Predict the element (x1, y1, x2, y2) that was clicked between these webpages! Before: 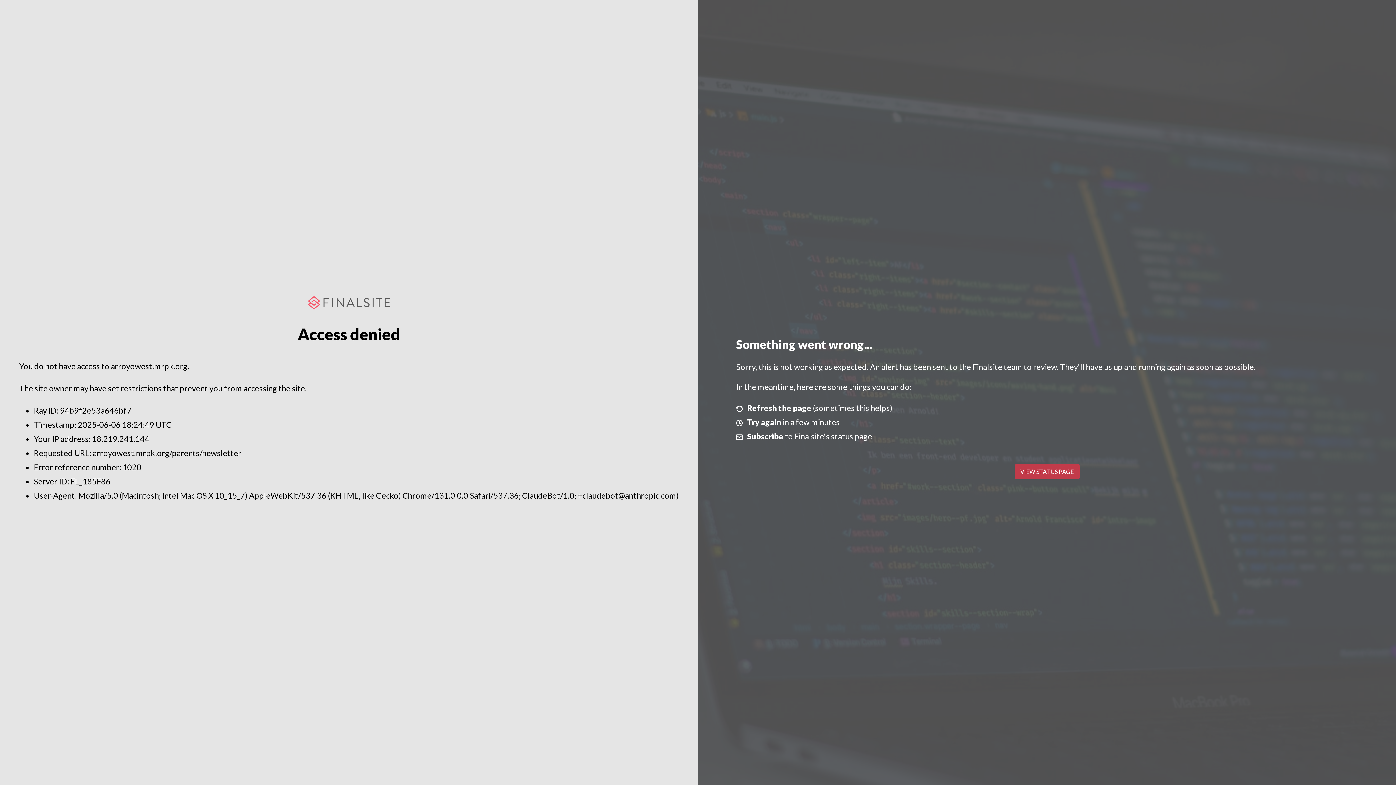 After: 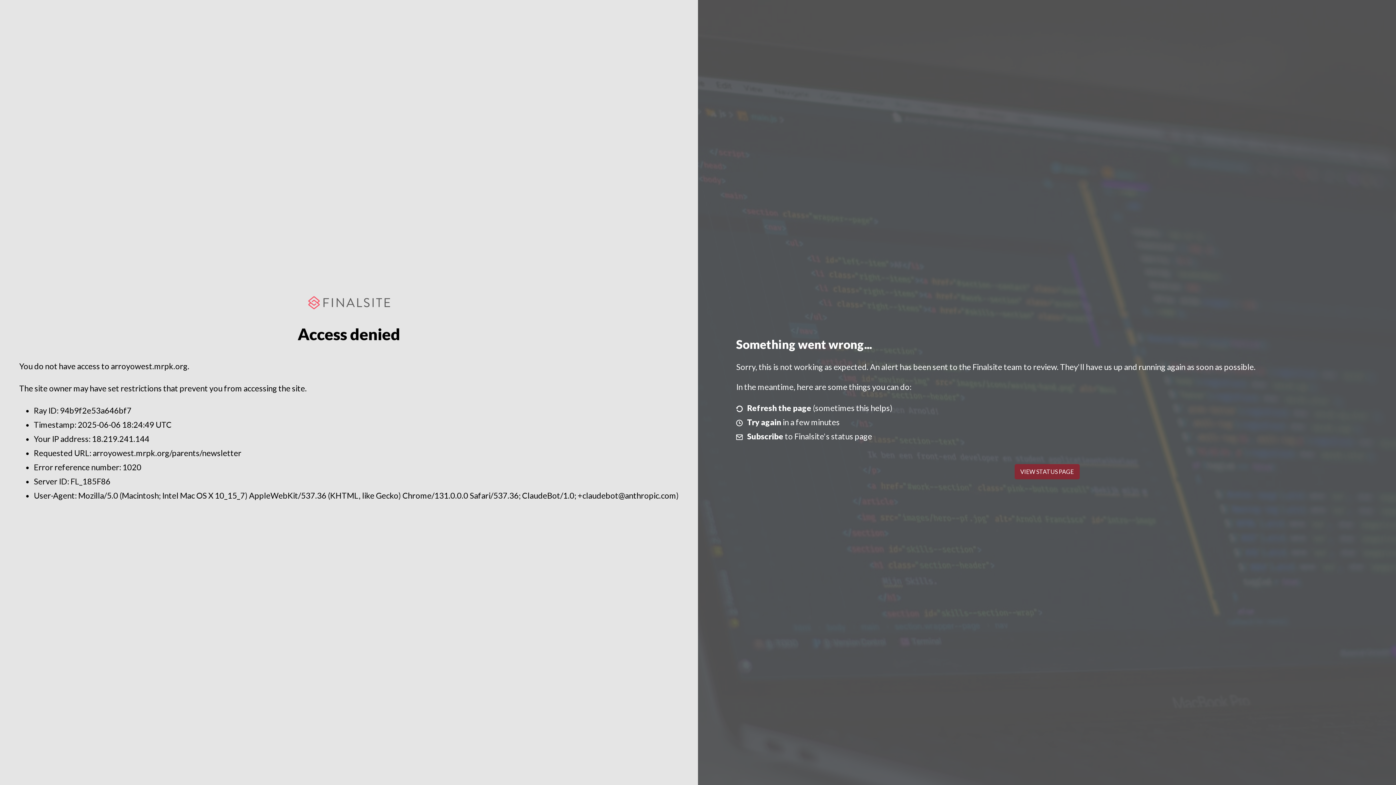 Action: label: VIEW STATUS PAGE bbox: (1014, 464, 1079, 479)